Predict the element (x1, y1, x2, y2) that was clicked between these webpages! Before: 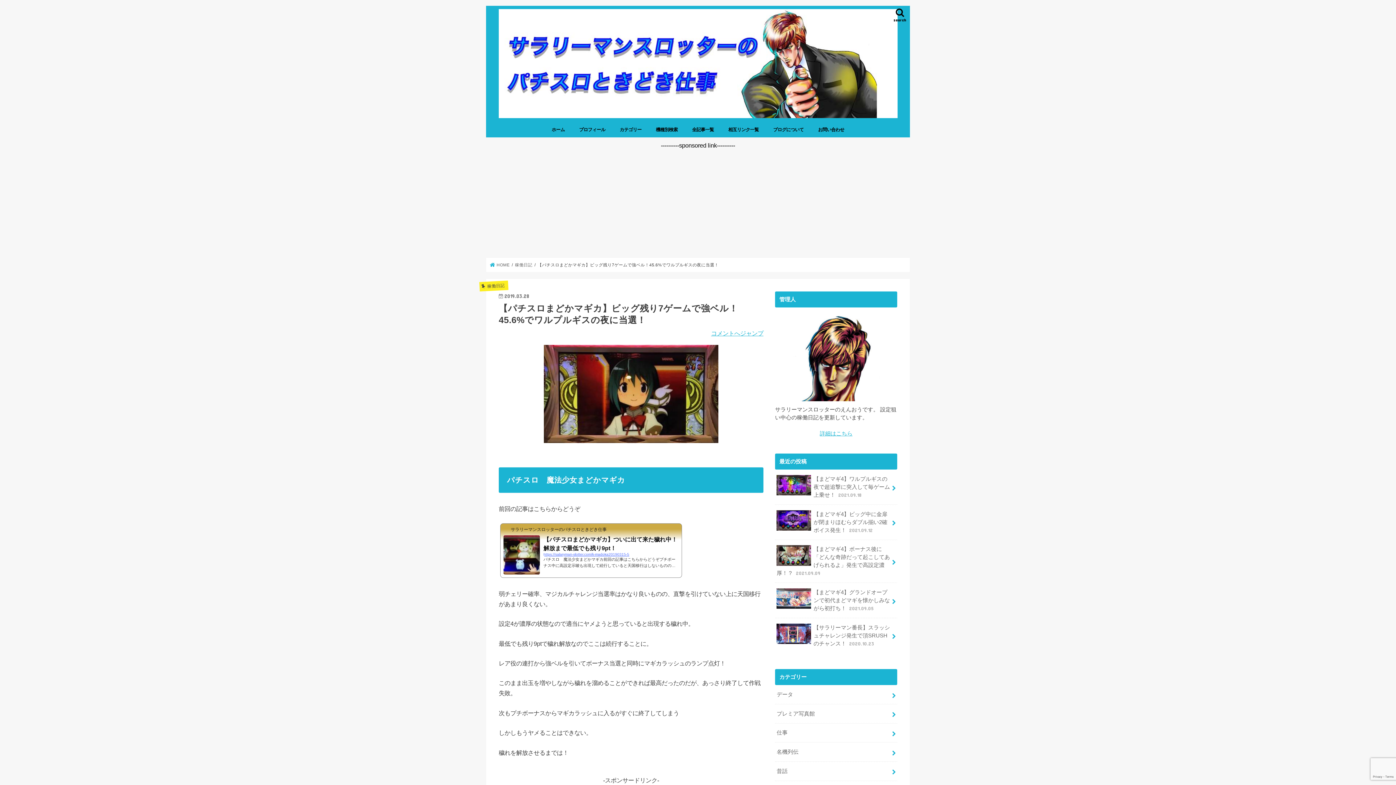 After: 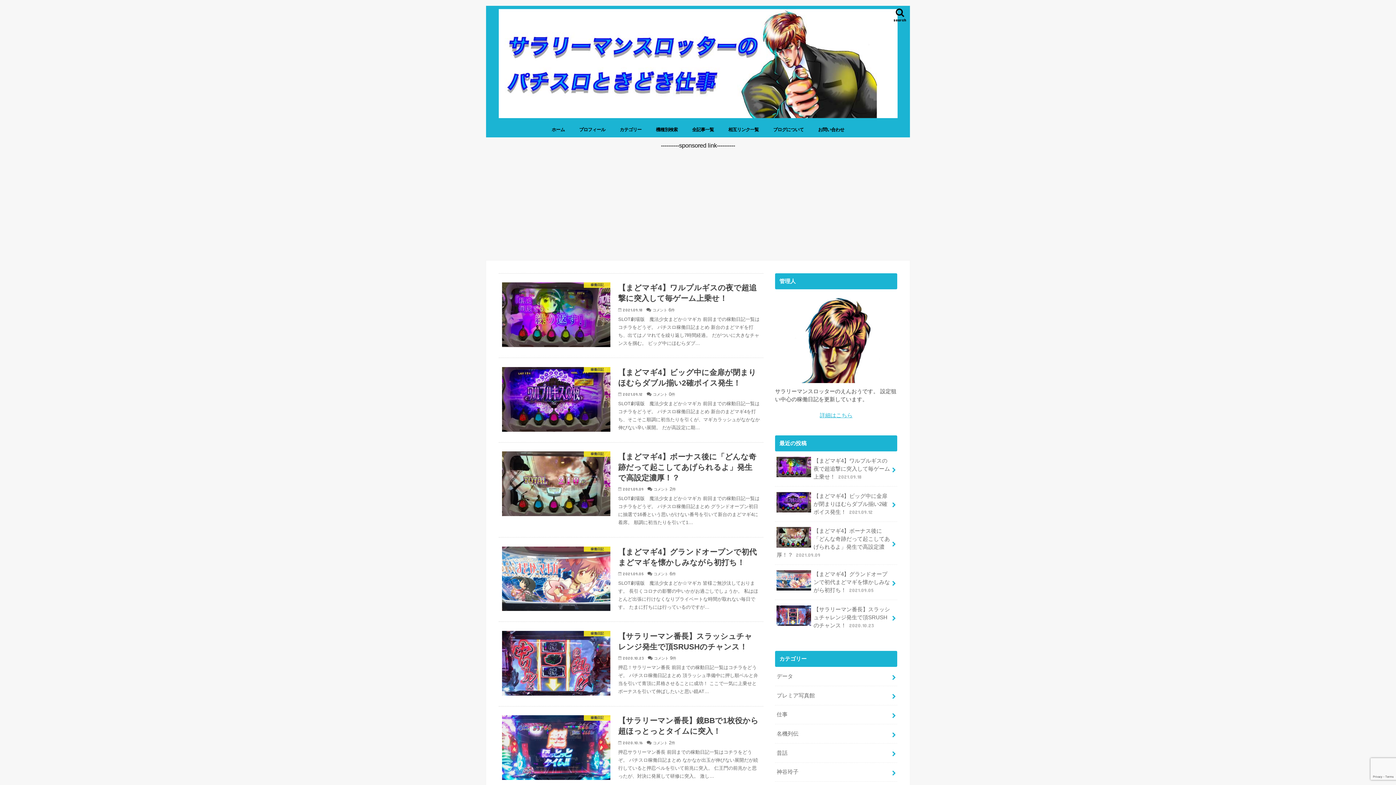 Action: label:  HOME bbox: (490, 262, 509, 267)